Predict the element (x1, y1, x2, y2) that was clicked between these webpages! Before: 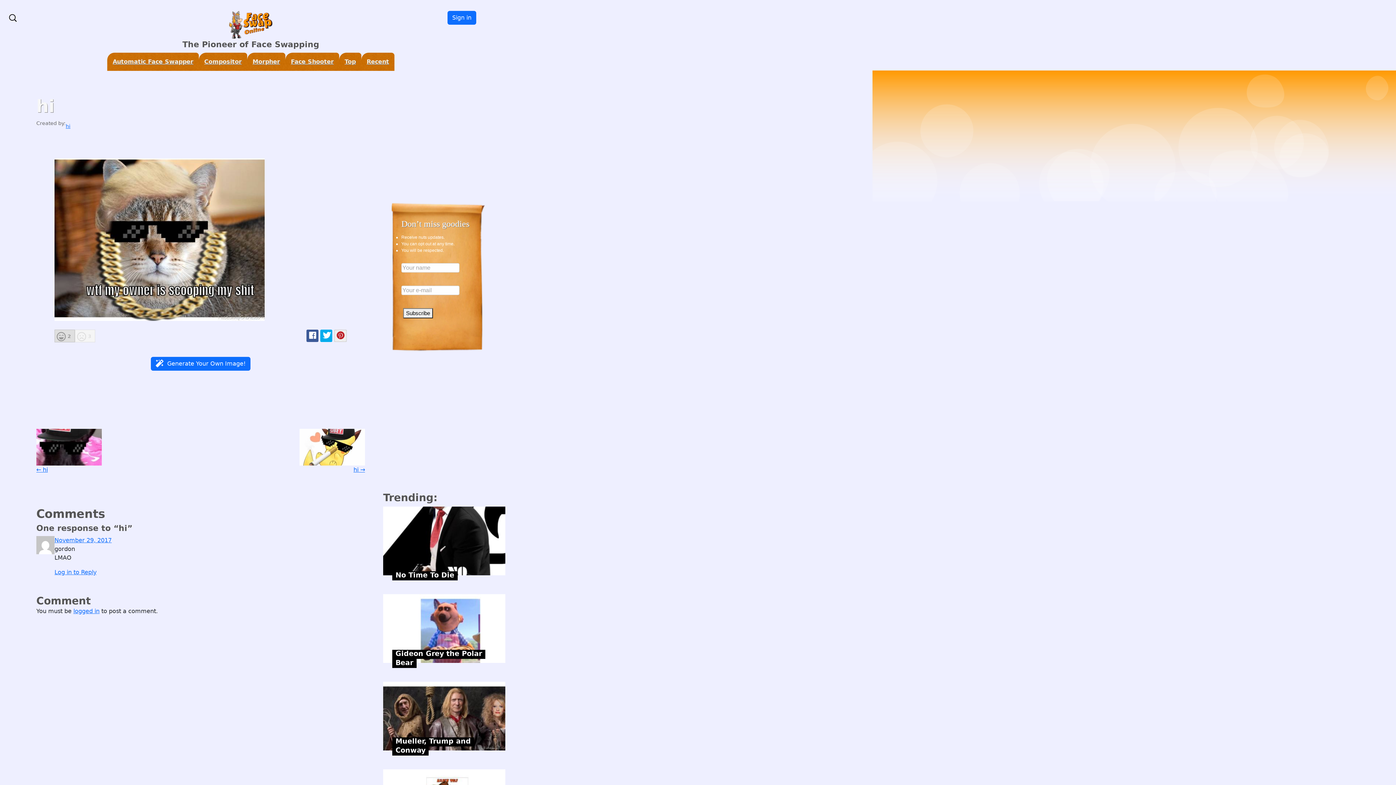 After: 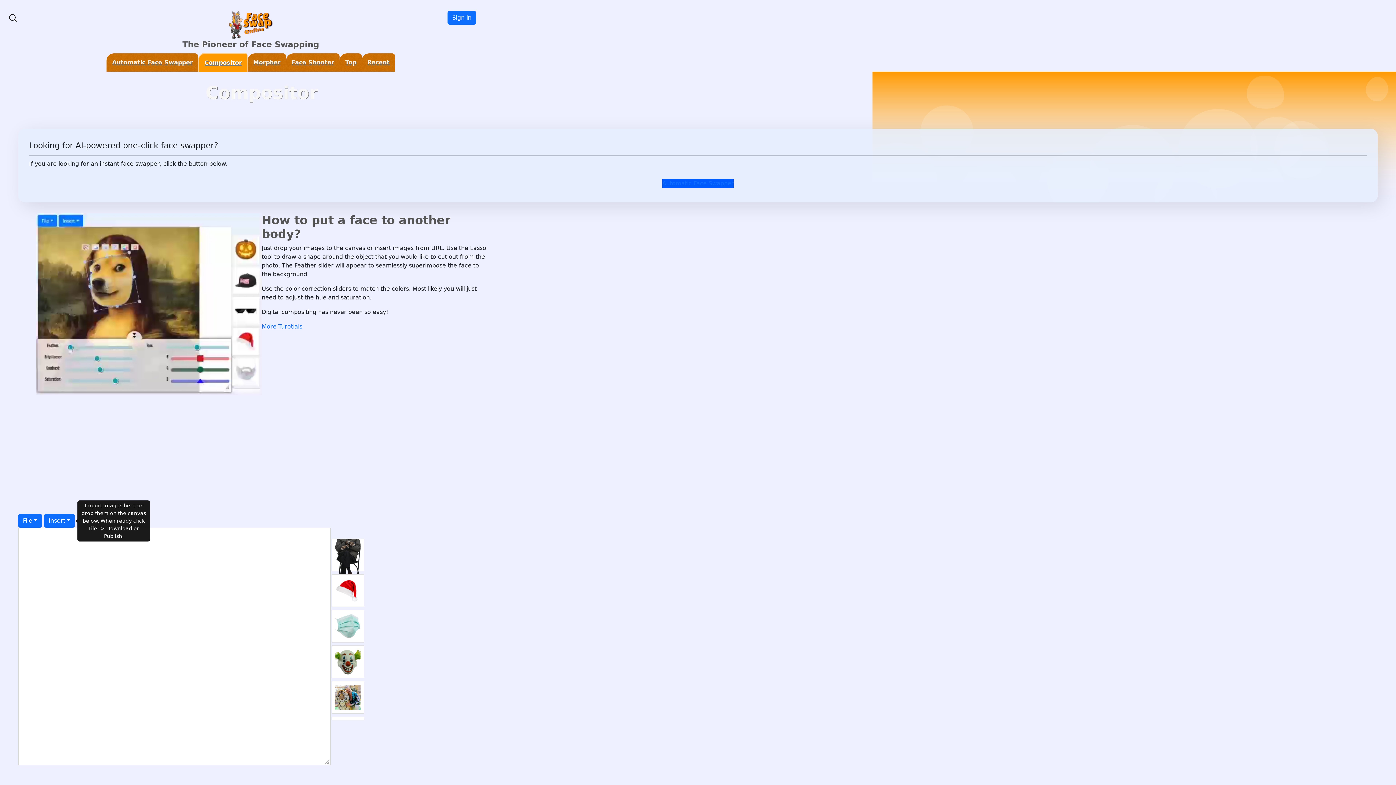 Action: label: Generate Your Own Image! bbox: (151, 357, 250, 371)